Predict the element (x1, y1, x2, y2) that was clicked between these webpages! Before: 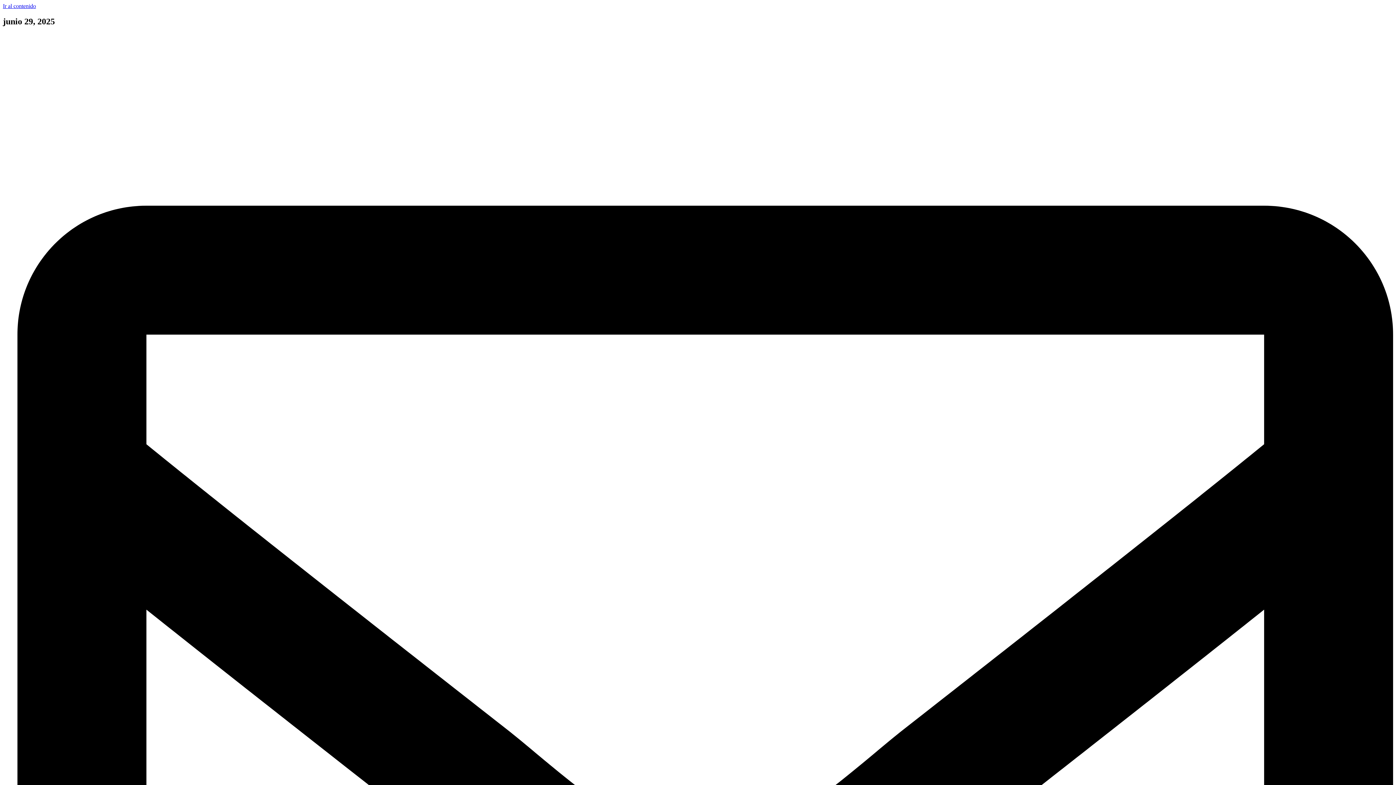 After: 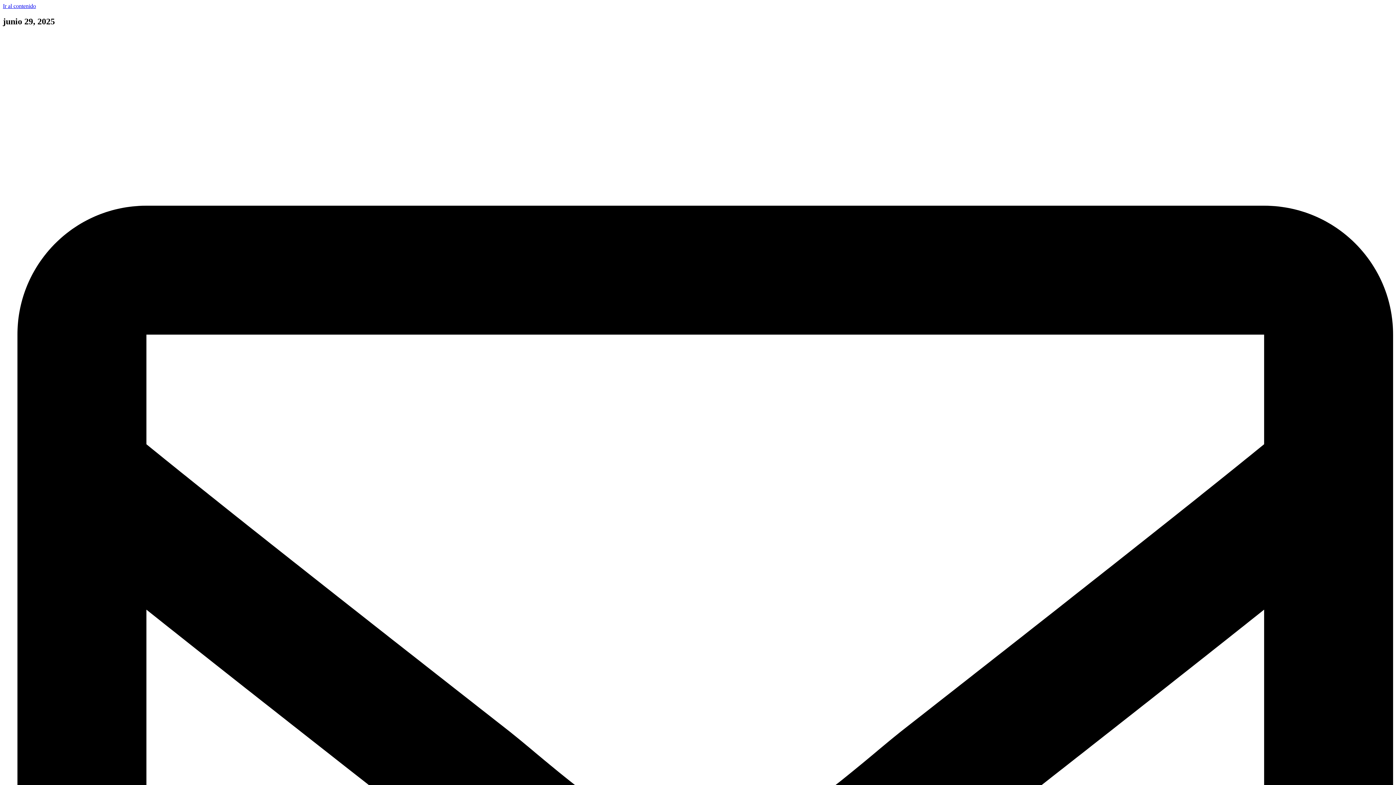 Action: label: Ir al contenido bbox: (2, 2, 36, 9)